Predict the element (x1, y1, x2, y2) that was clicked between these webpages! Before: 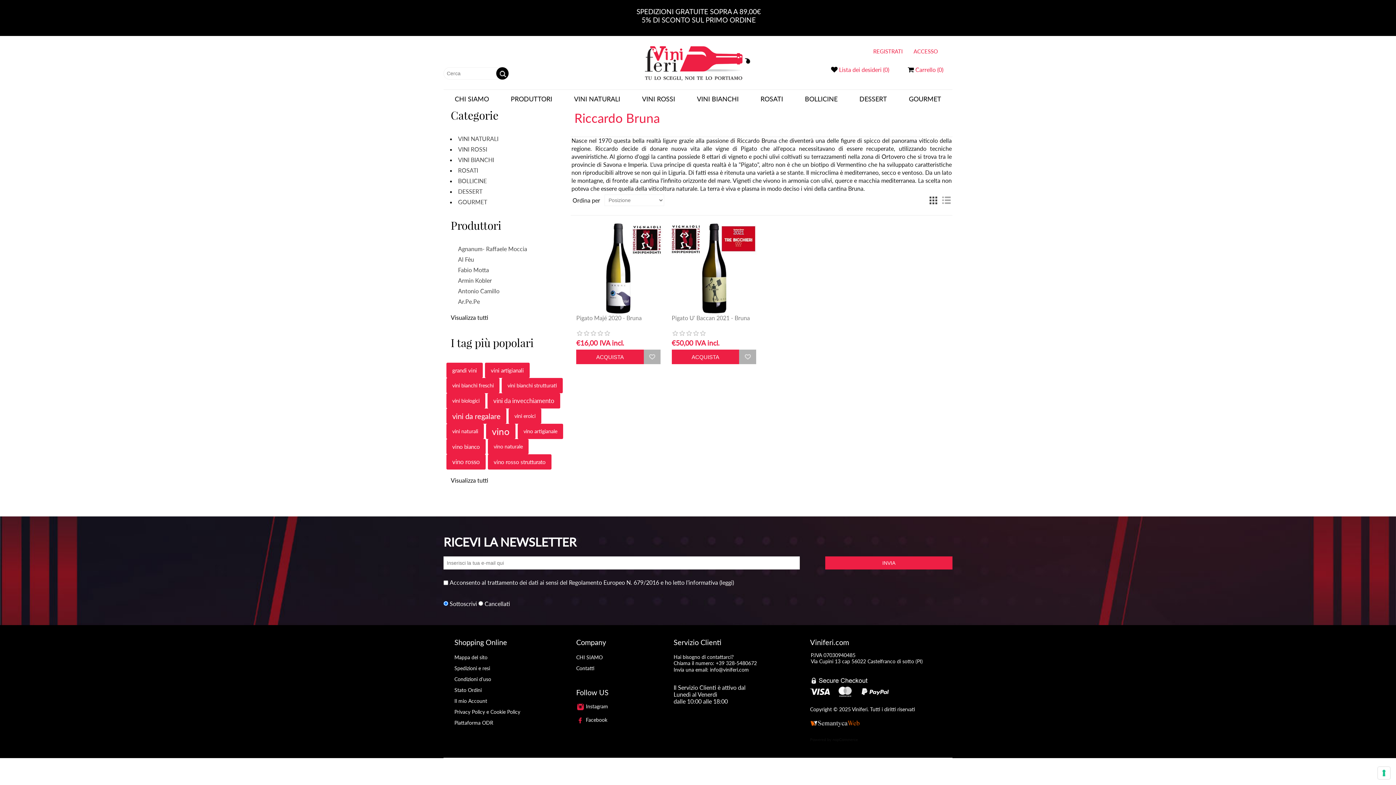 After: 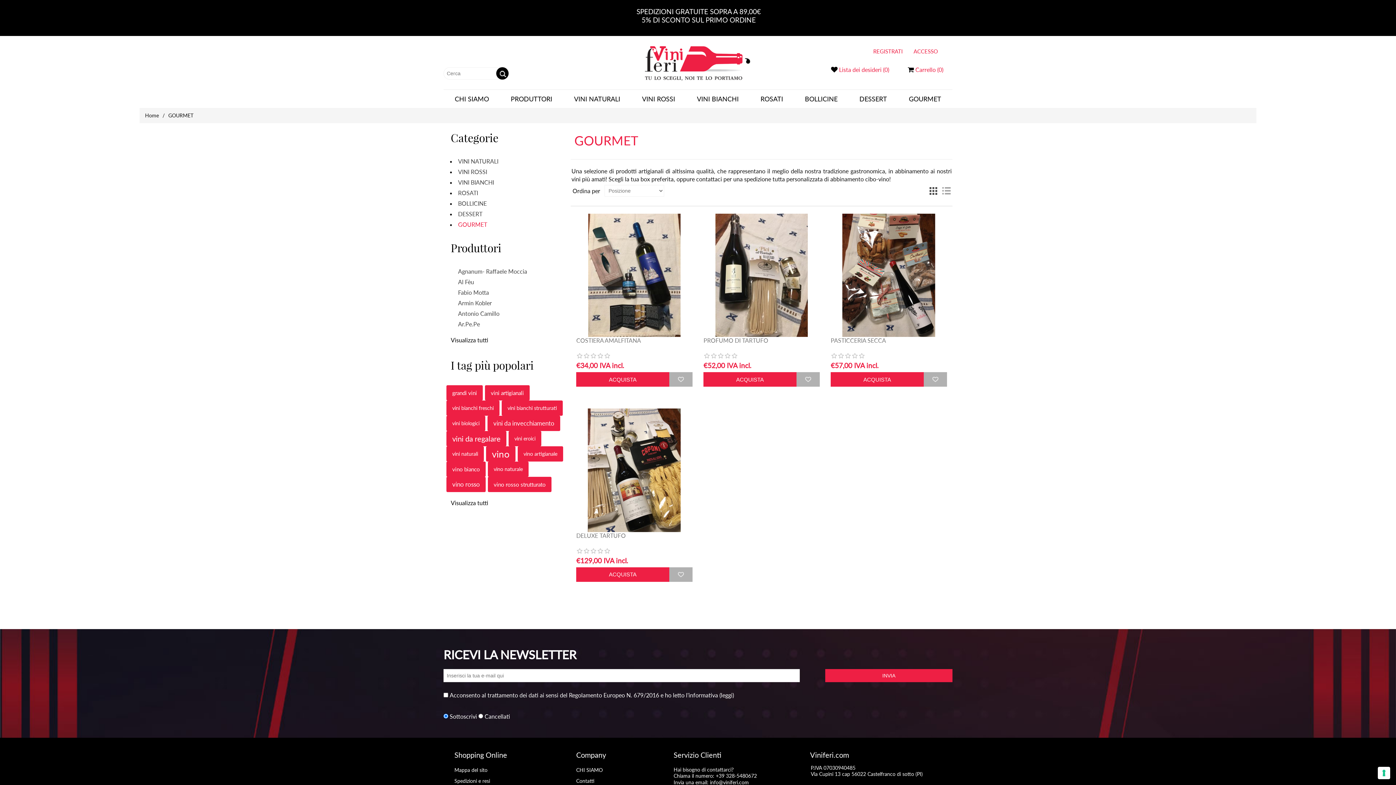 Action: label: GOURMET bbox: (905, 93, 945, 104)